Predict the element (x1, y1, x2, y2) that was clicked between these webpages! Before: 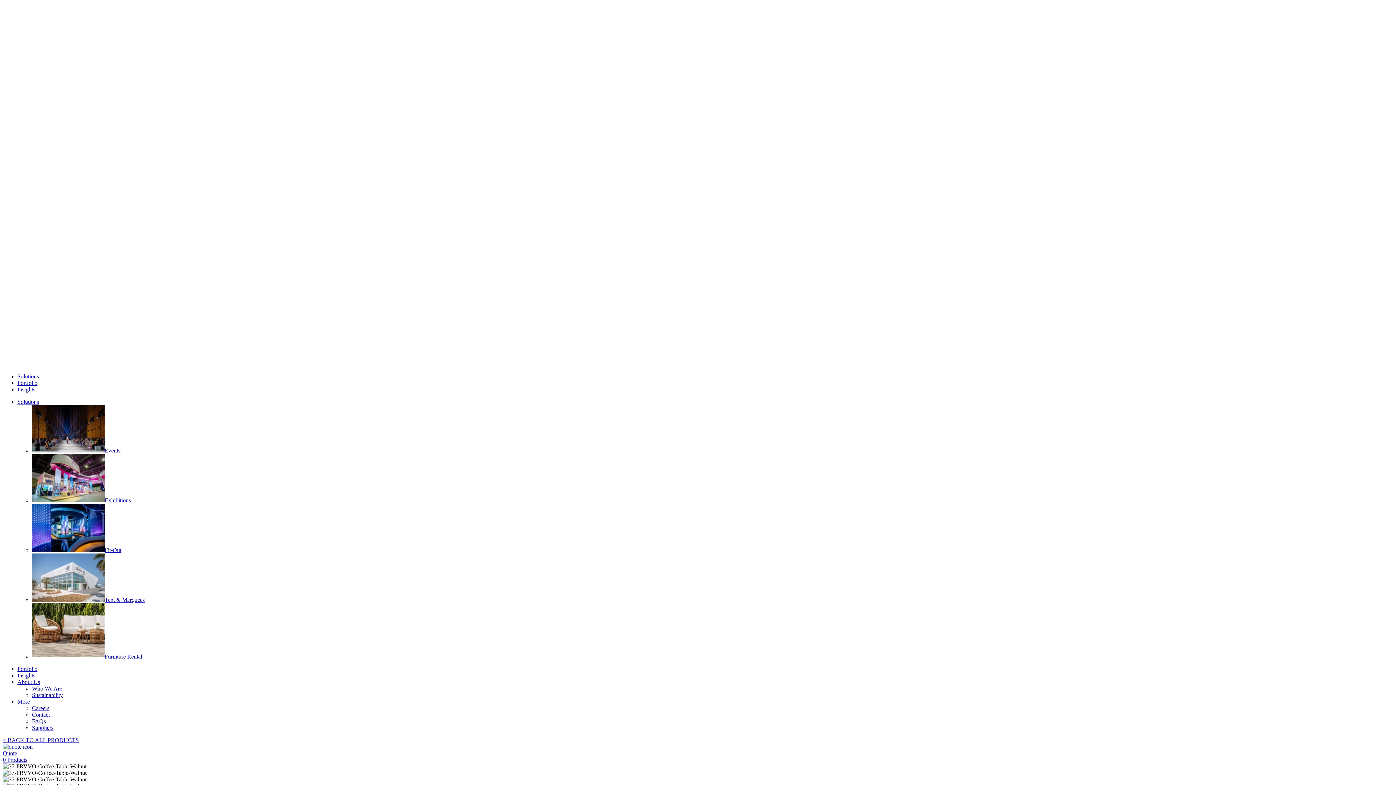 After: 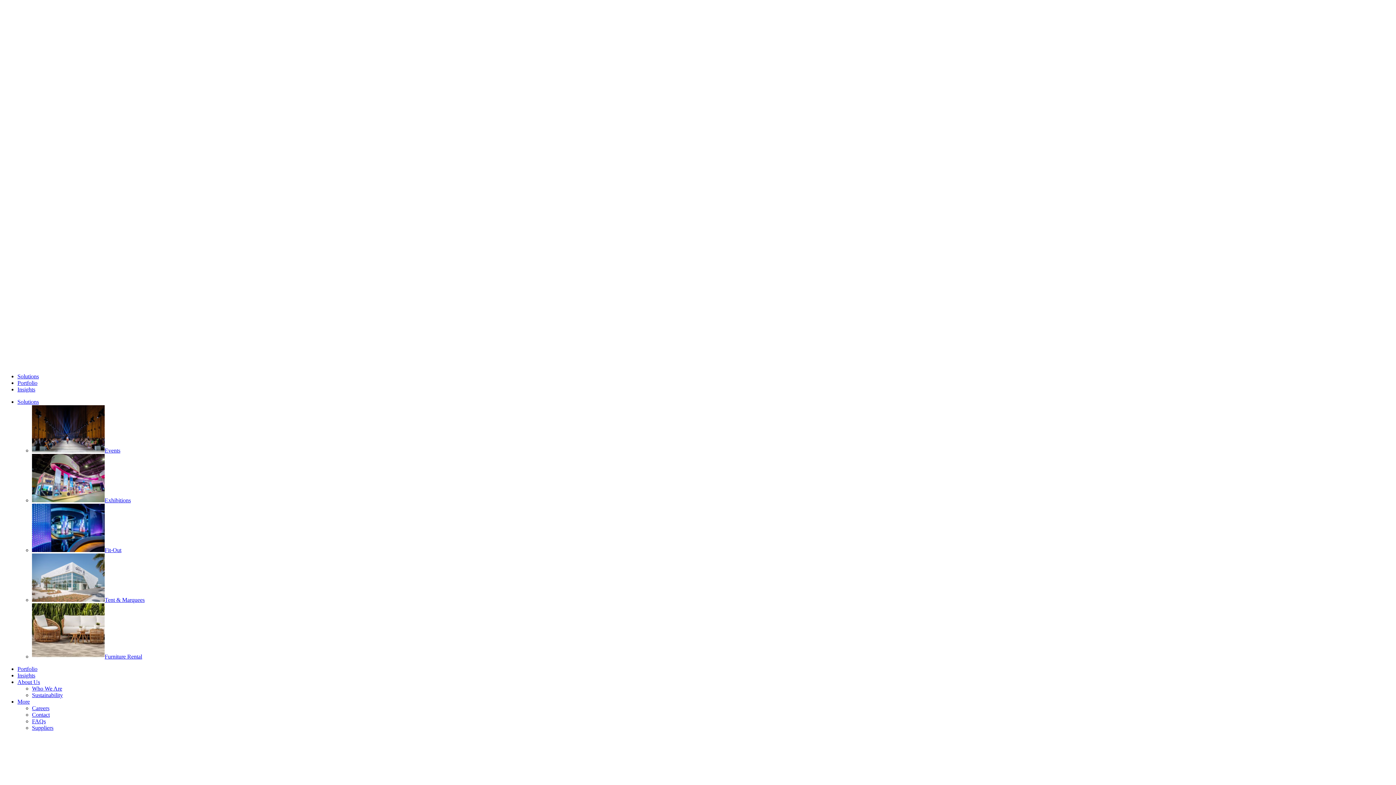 Action: bbox: (2, 361, 1393, 367)